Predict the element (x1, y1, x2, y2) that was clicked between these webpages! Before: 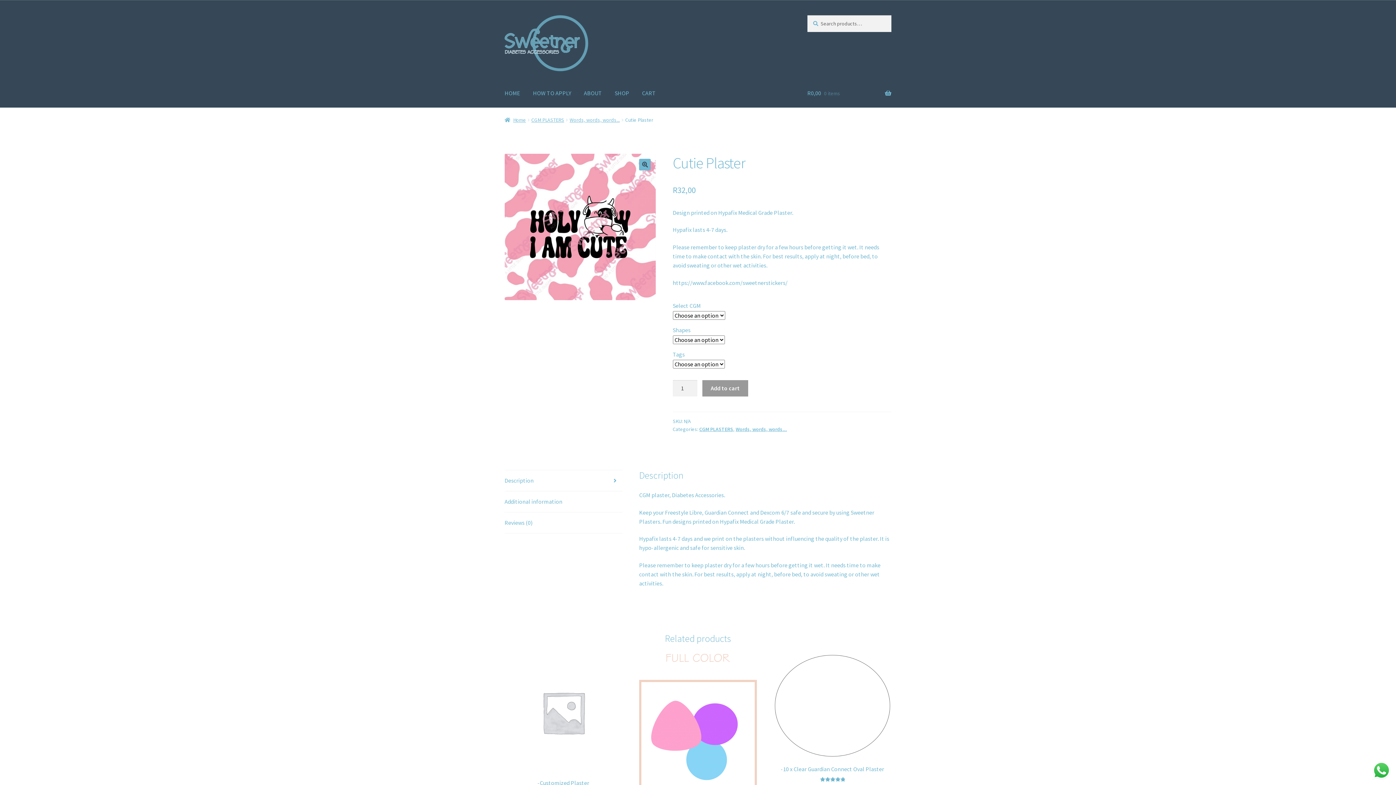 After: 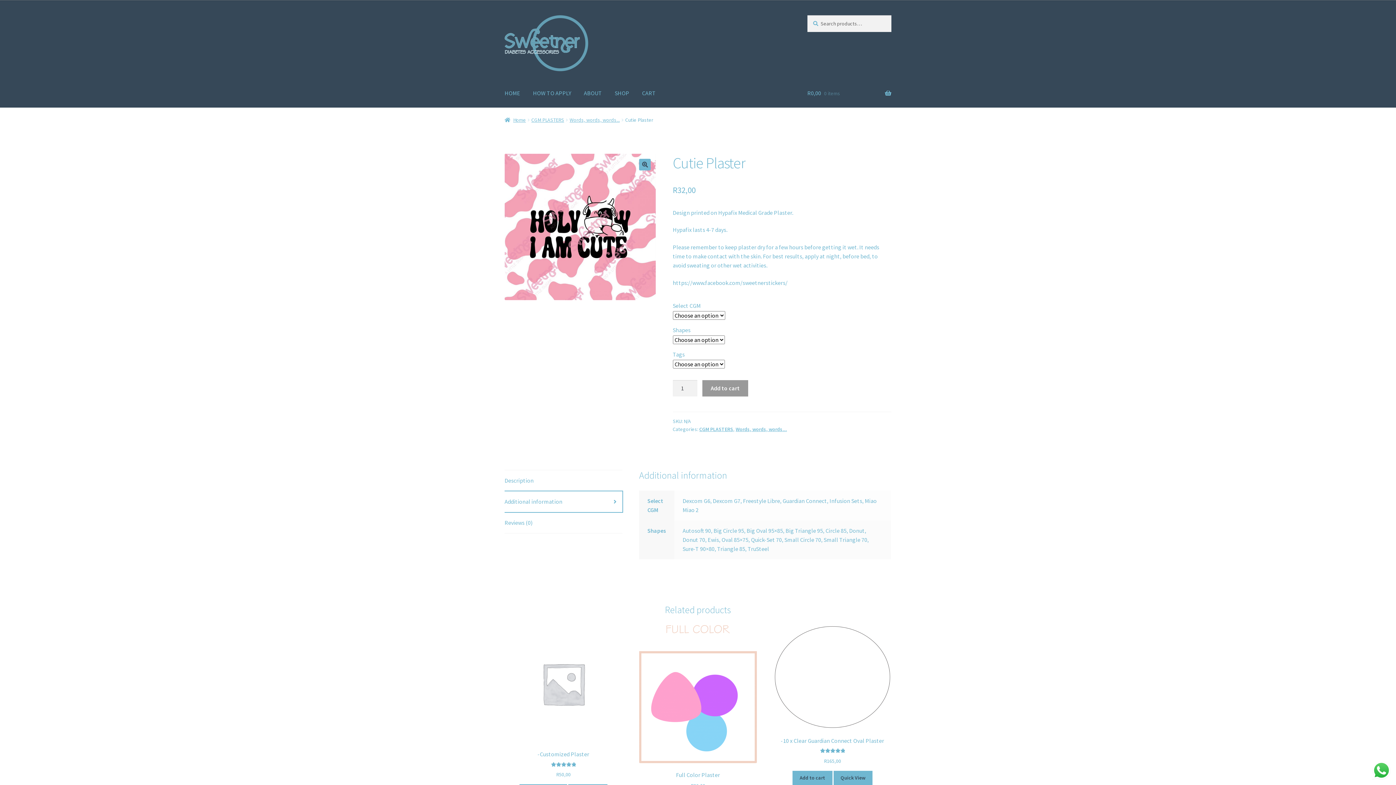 Action: bbox: (504, 491, 622, 512) label: Additional information